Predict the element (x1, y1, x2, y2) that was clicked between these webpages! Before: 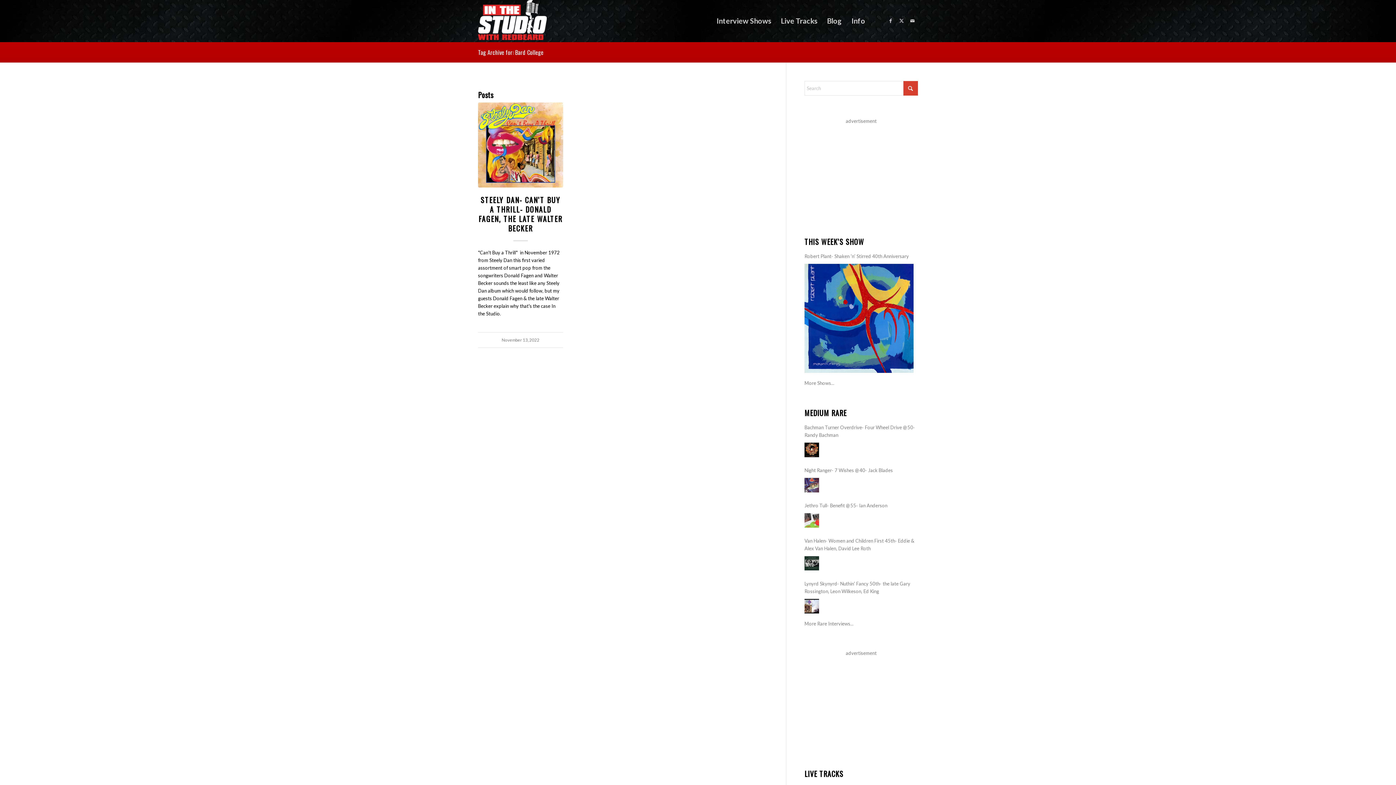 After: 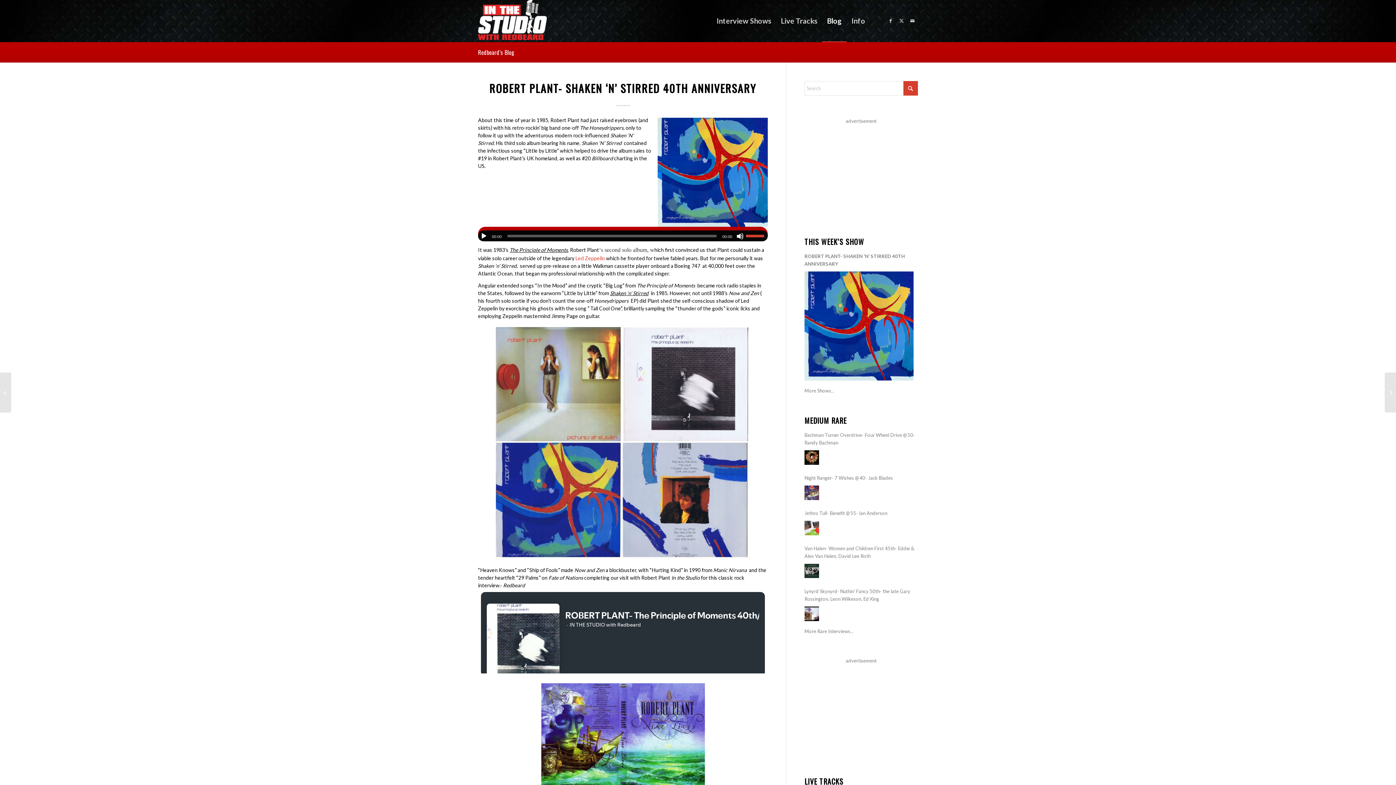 Action: bbox: (804, 252, 918, 260) label: Robert Plant- Shaken ‘n’ Stirred 40th Anniversary